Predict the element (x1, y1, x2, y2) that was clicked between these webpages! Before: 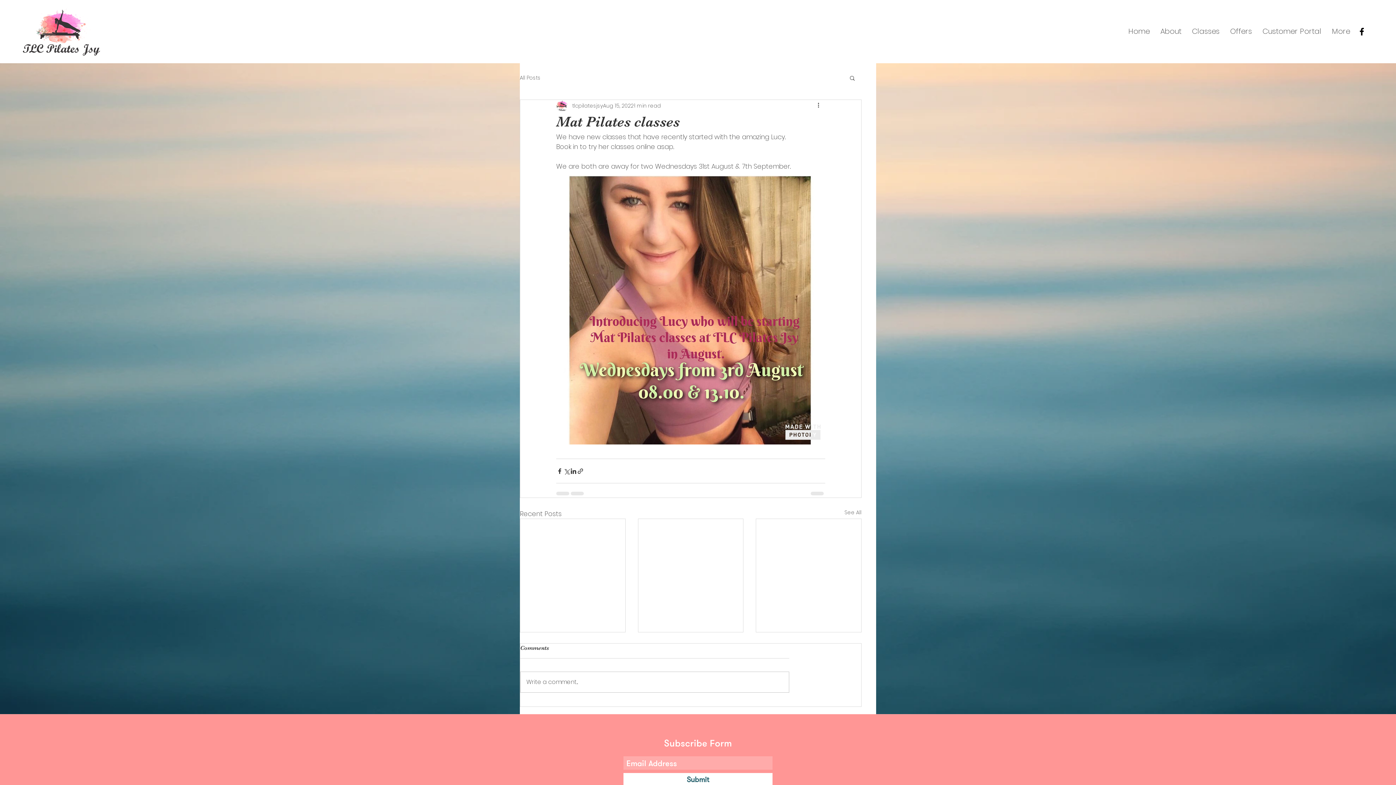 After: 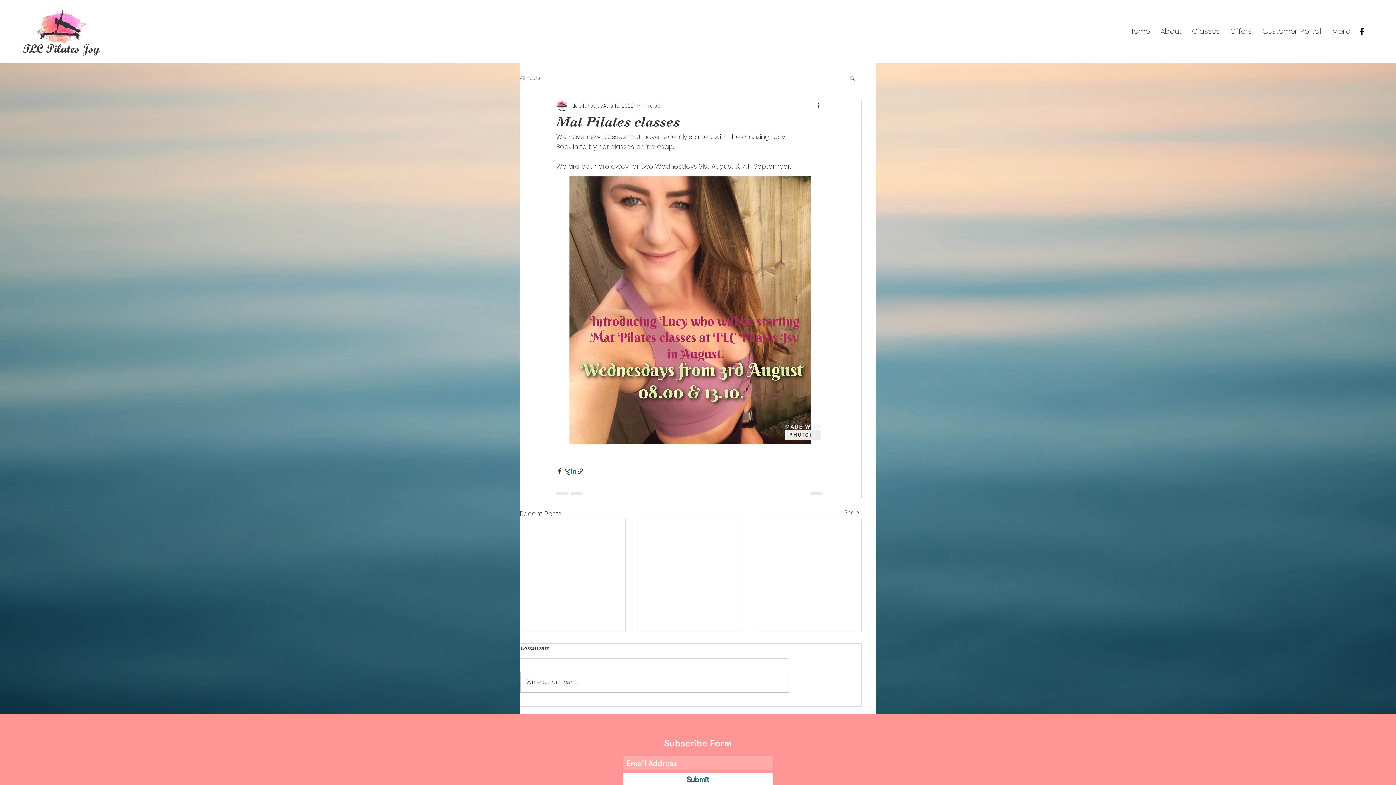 Action: bbox: (570, 467, 577, 474) label: Share via LinkedIn